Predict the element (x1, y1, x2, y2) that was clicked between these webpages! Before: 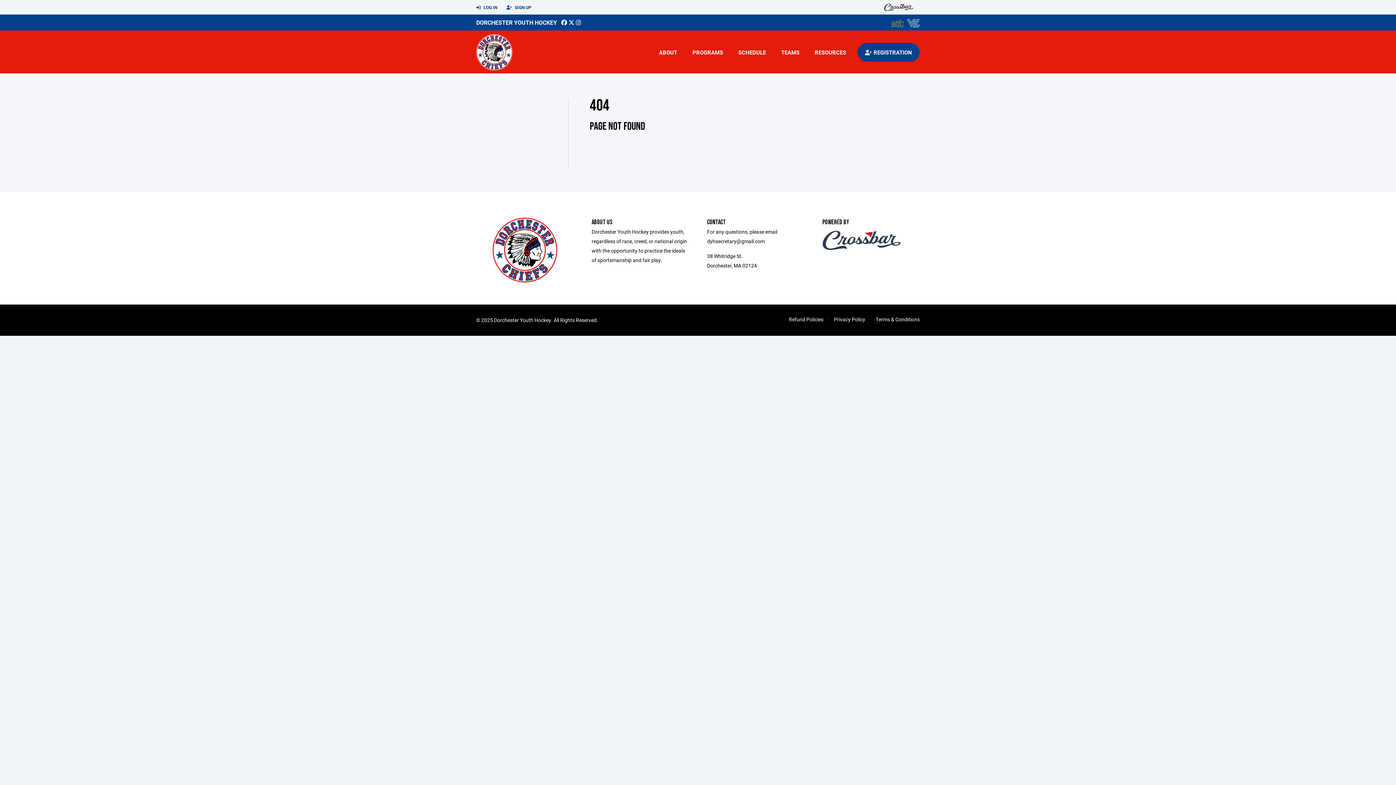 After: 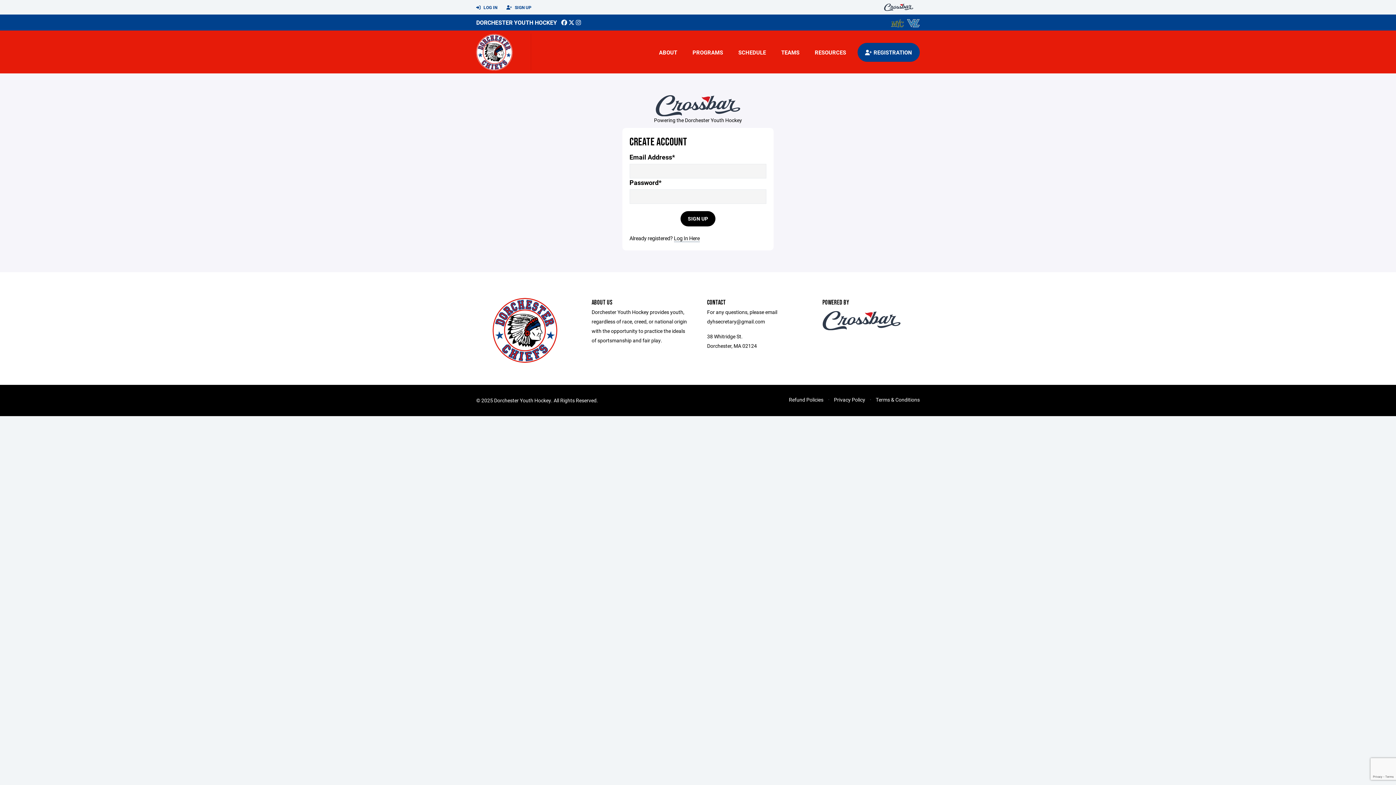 Action: label:  SIGN UP bbox: (506, 0, 531, 14)